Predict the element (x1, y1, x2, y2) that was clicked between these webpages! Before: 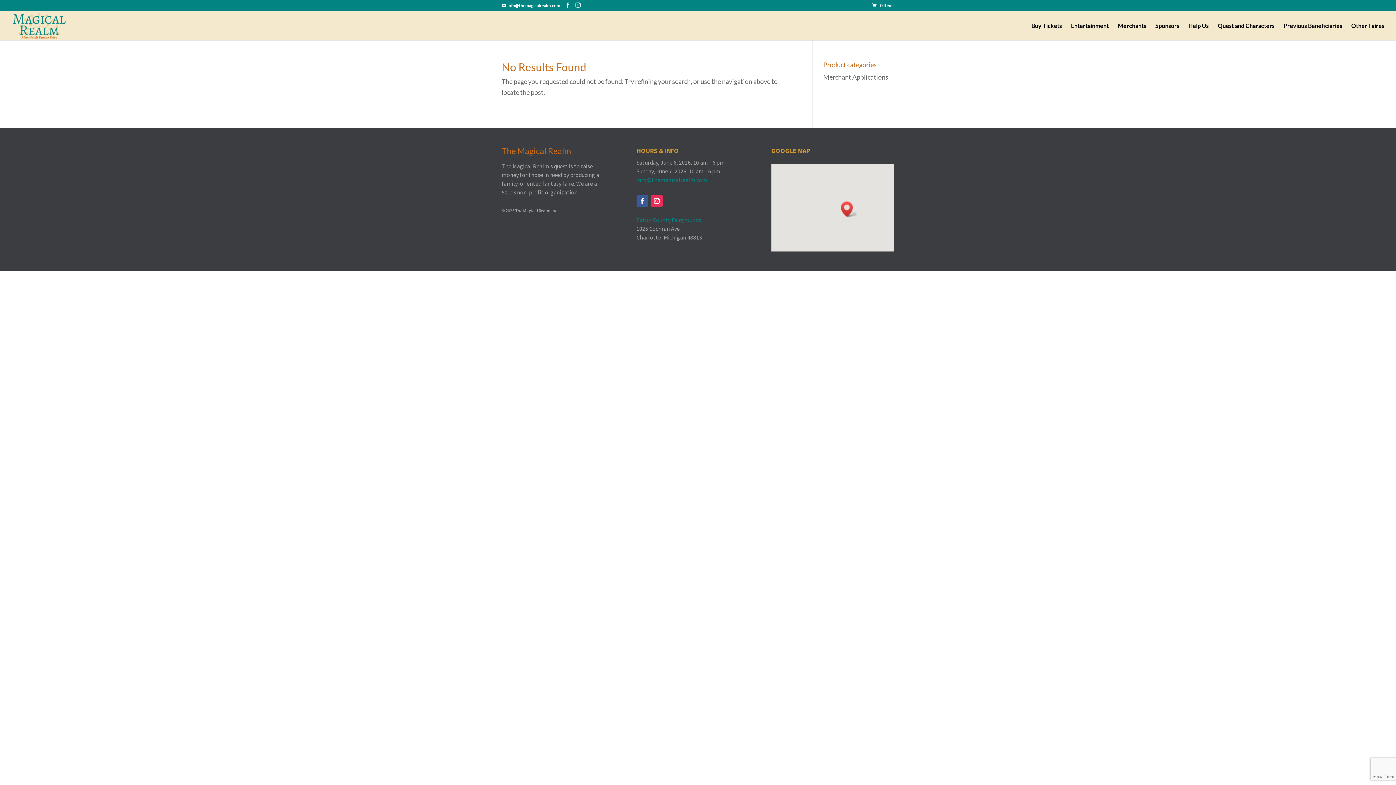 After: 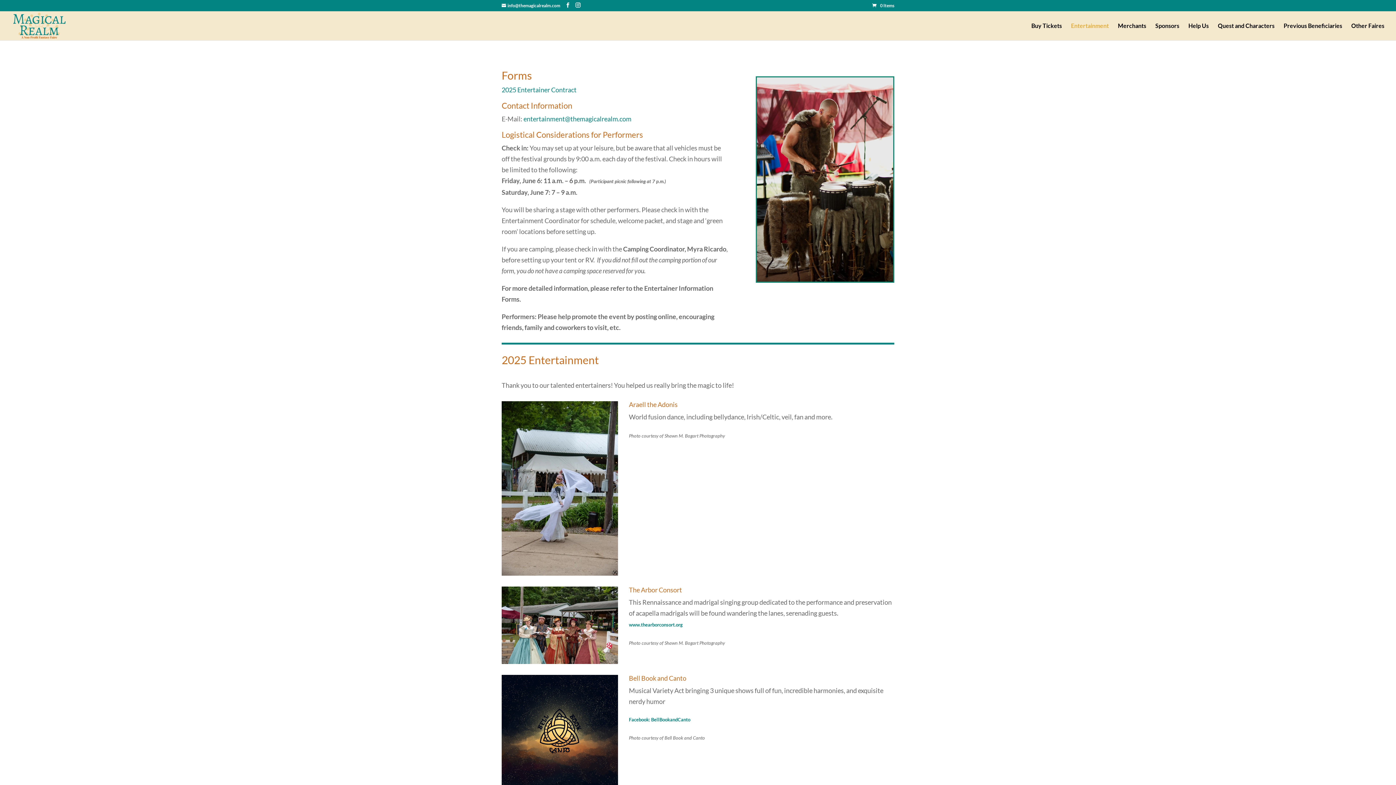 Action: bbox: (1071, 23, 1109, 40) label: Entertainment